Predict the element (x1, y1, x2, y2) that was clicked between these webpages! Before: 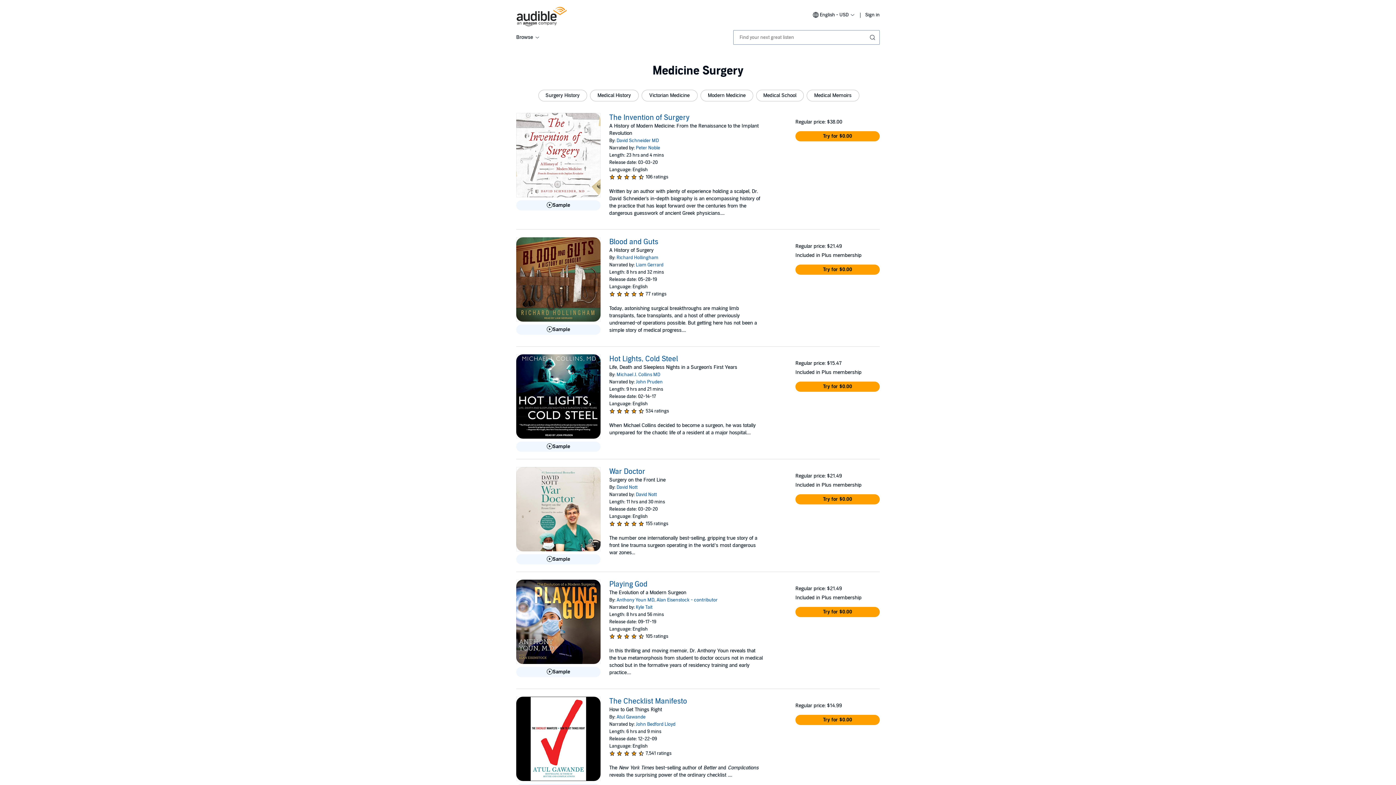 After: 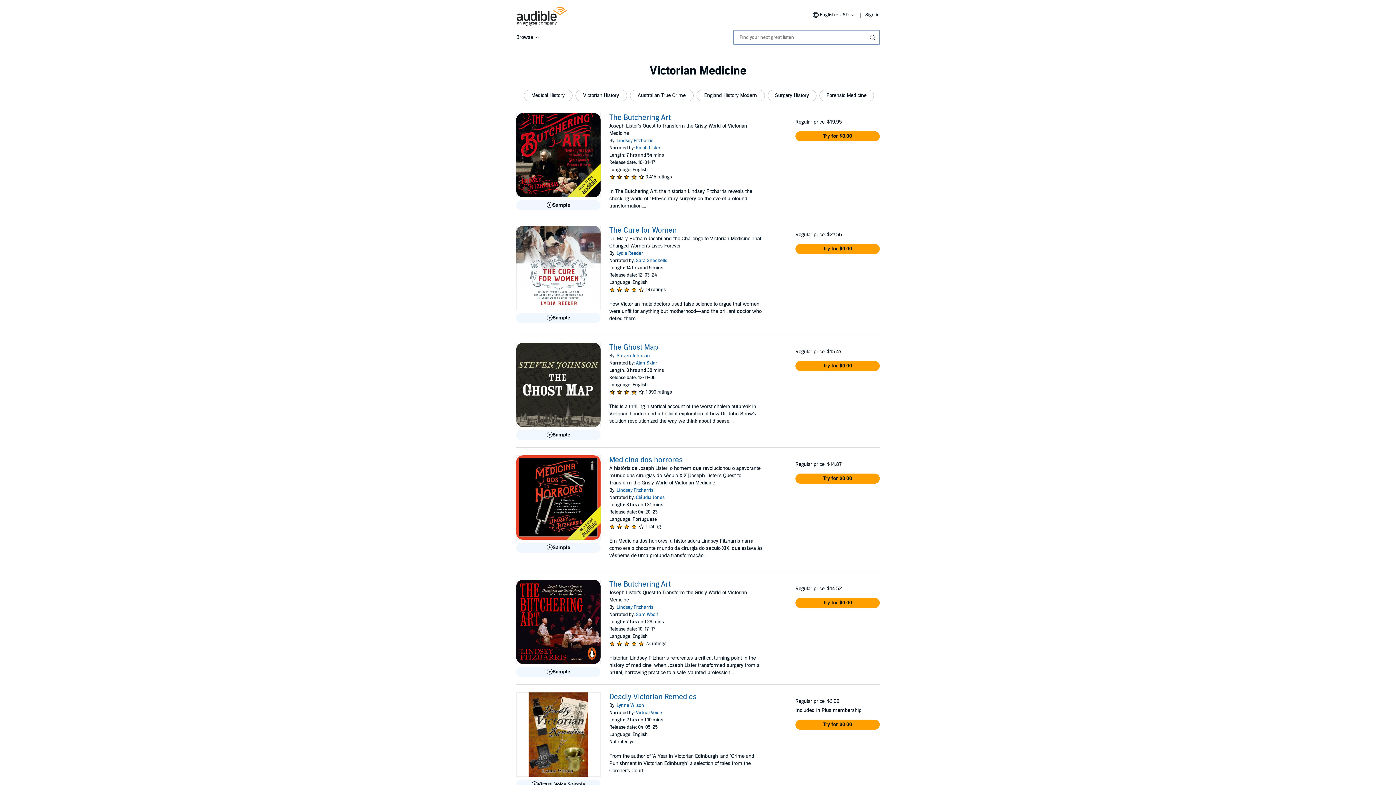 Action: label: Victorian Medicine bbox: (641, 86, 697, 104)